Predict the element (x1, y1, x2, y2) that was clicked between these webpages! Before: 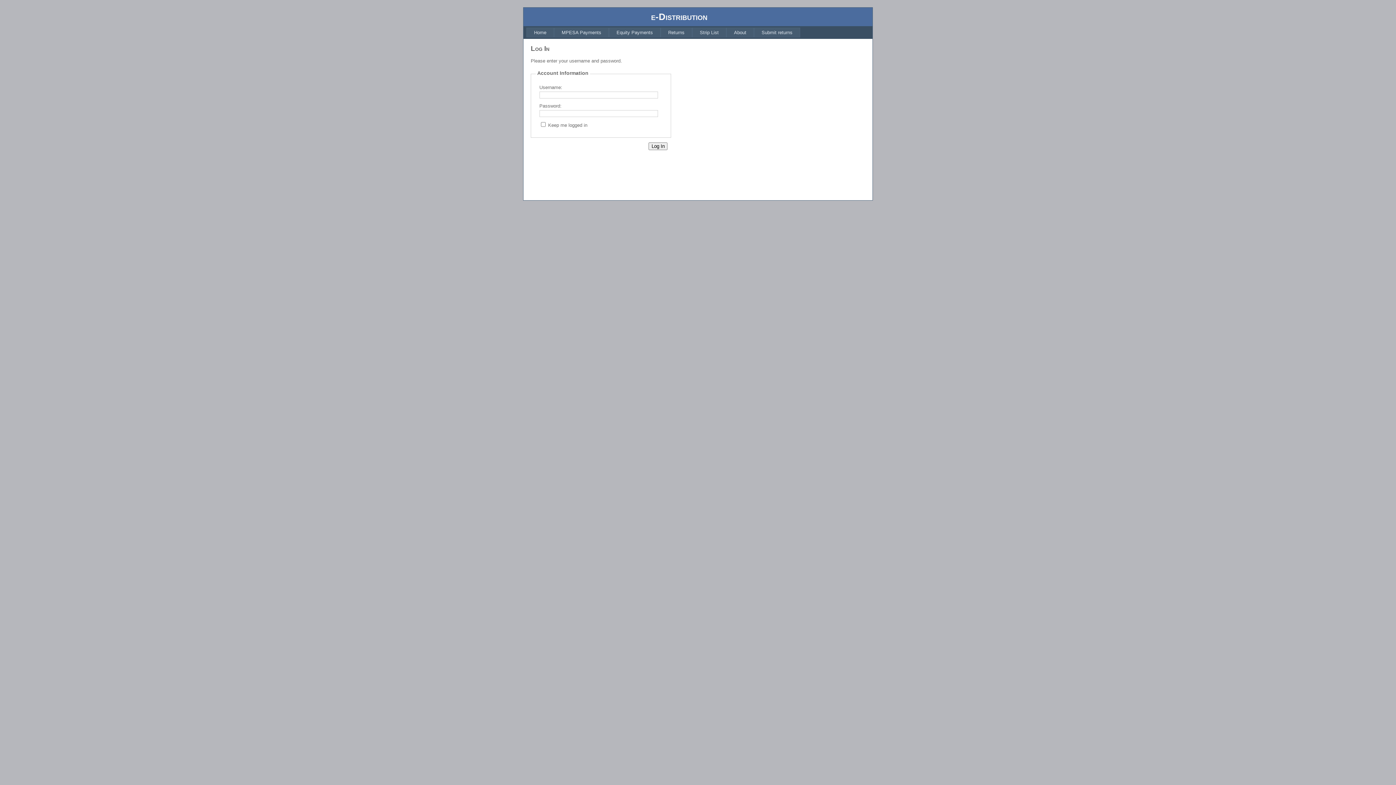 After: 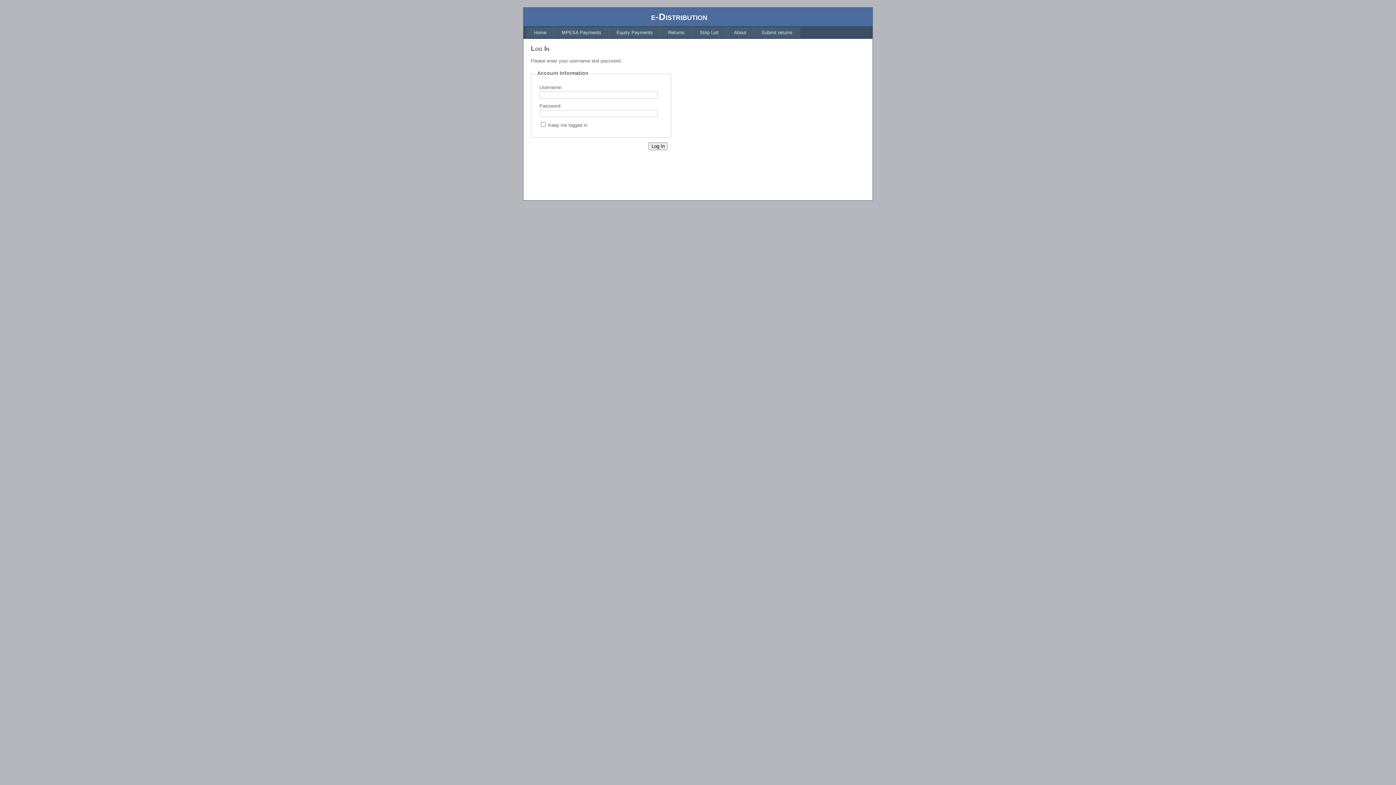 Action: label: Strip List bbox: (692, 27, 726, 37)